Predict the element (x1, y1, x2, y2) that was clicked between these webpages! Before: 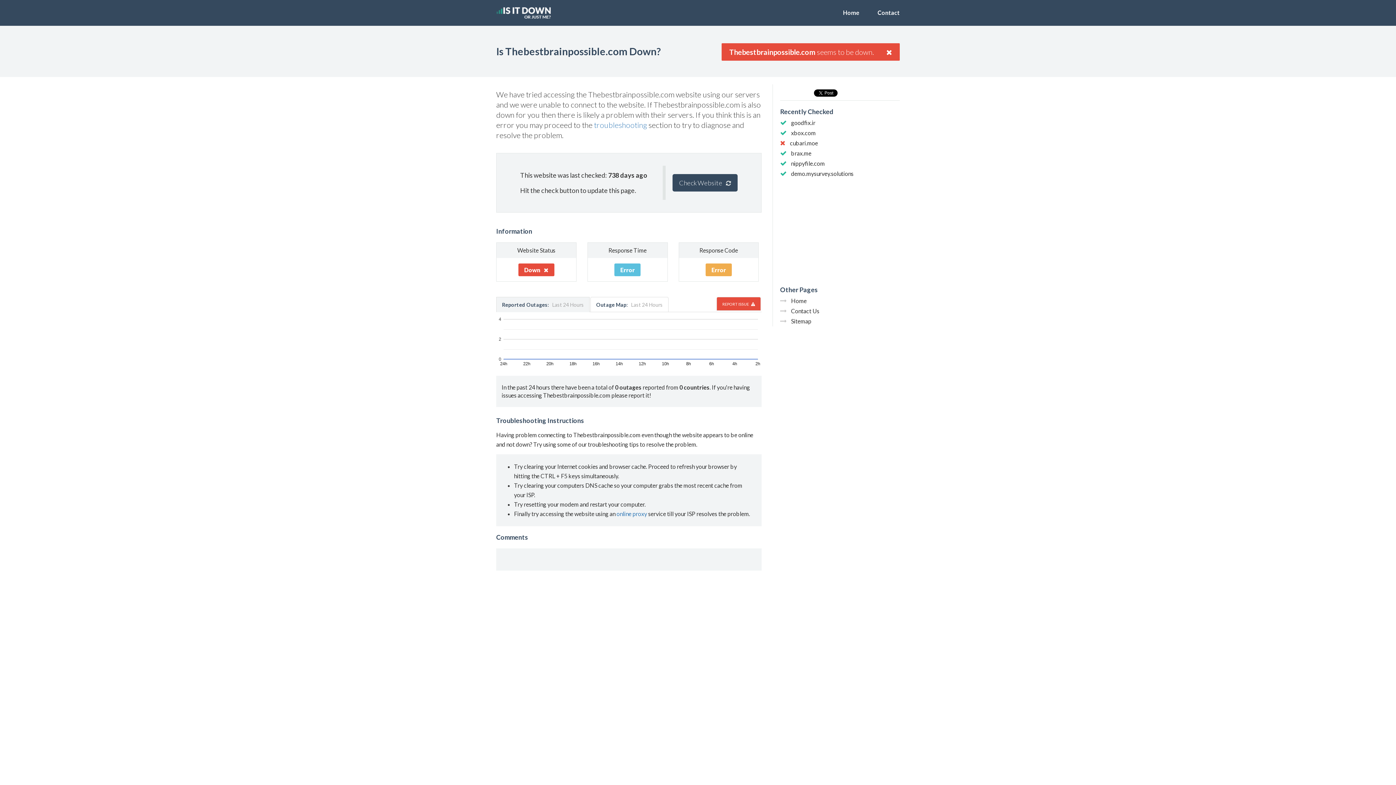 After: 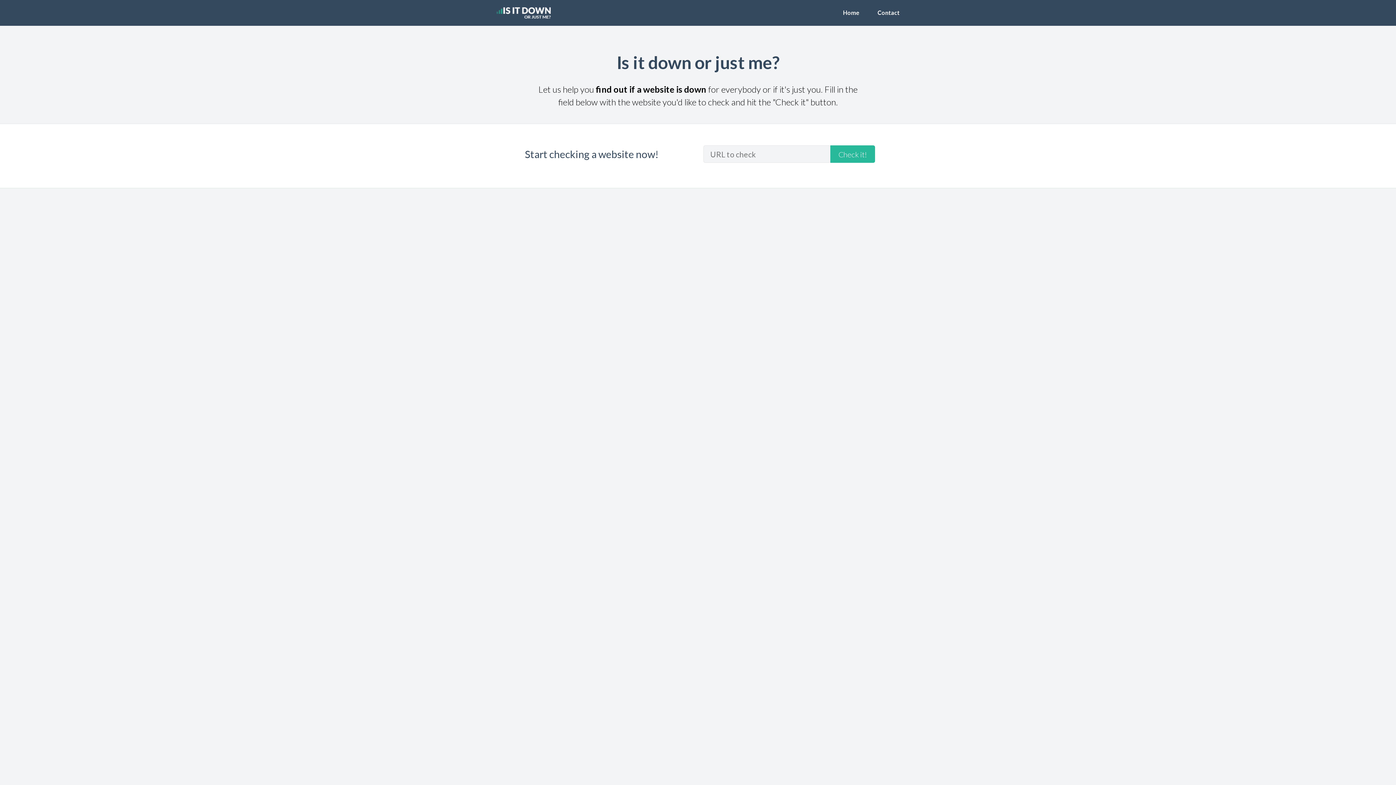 Action: bbox: (496, 0, 550, 25) label: Is It Down Or Just Me?